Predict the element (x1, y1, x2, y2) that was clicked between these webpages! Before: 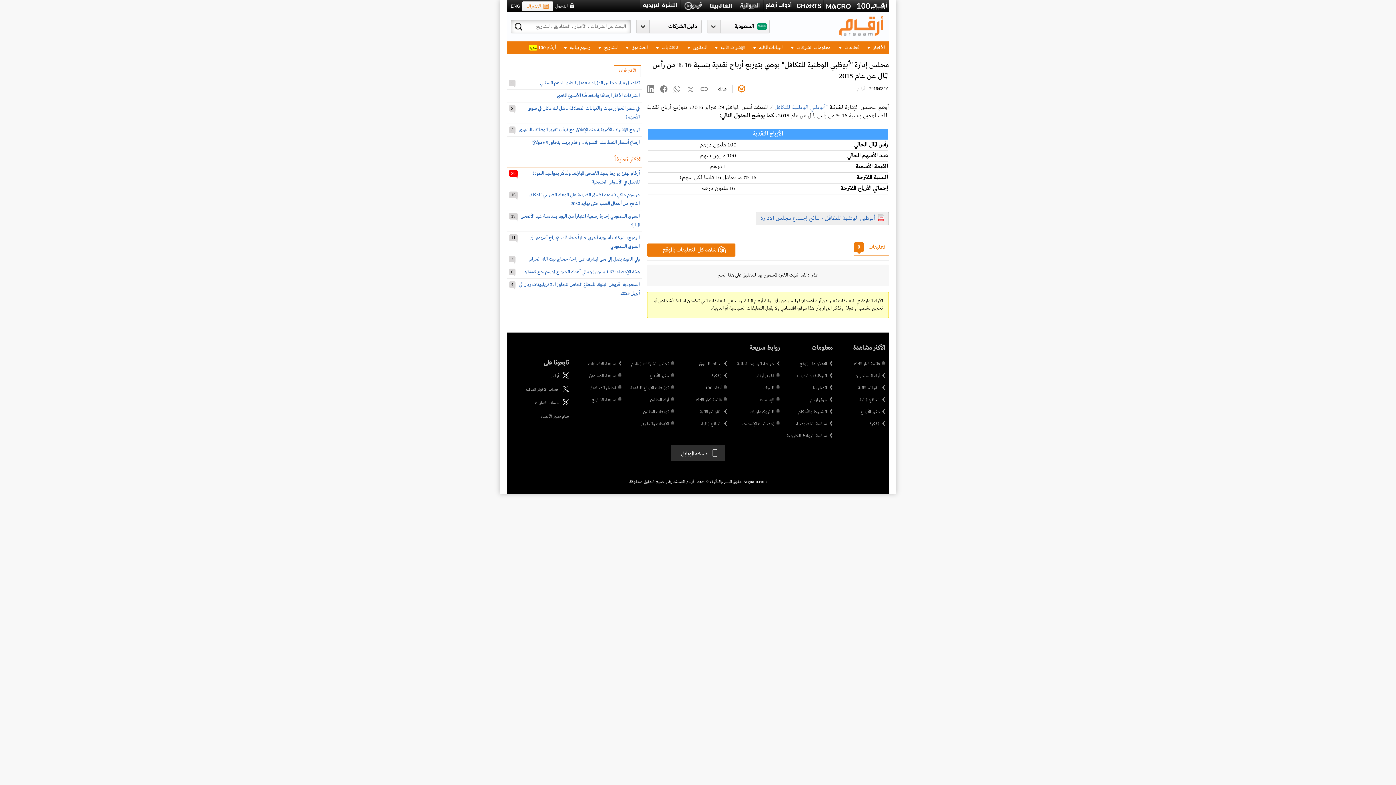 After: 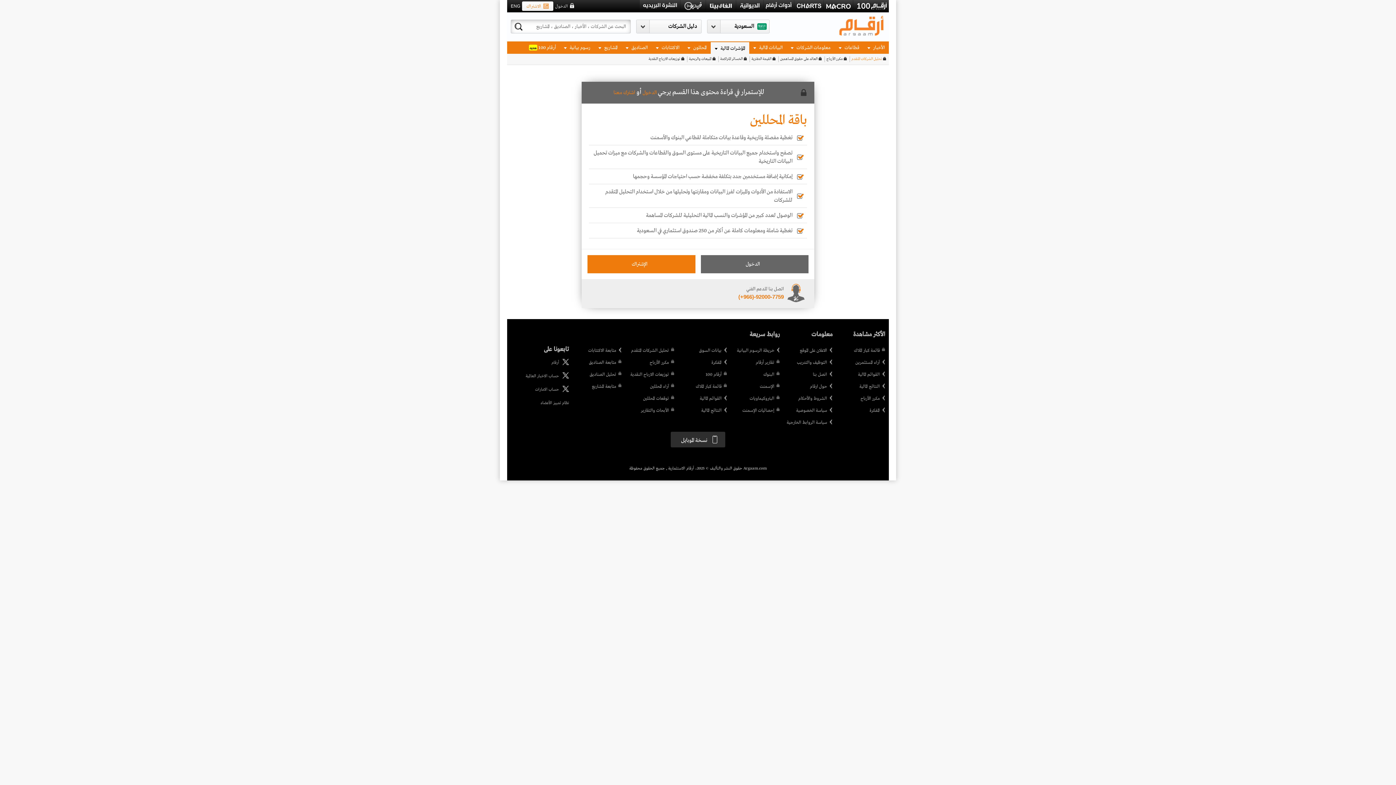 Action: label: تحليل الشركات المتقدم bbox: (625, 361, 674, 368)